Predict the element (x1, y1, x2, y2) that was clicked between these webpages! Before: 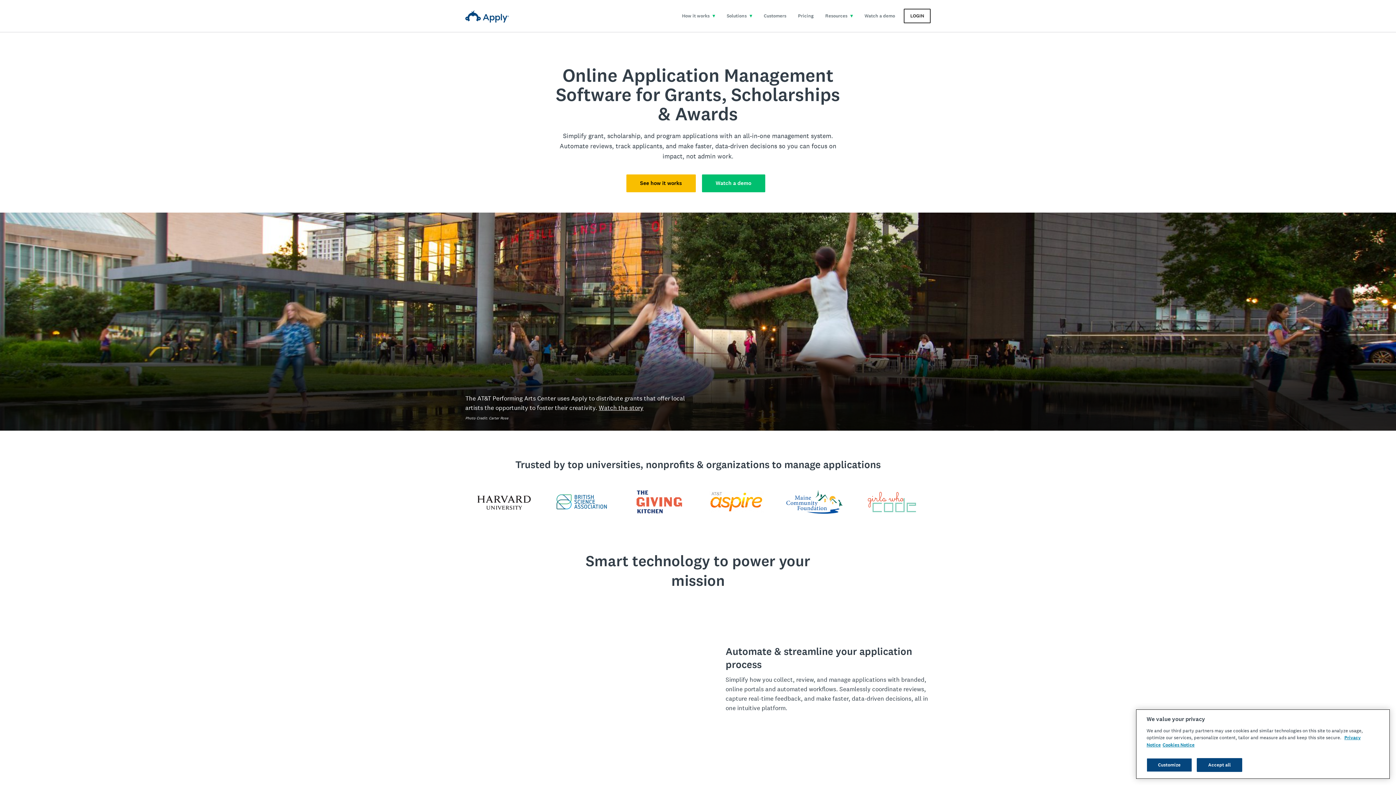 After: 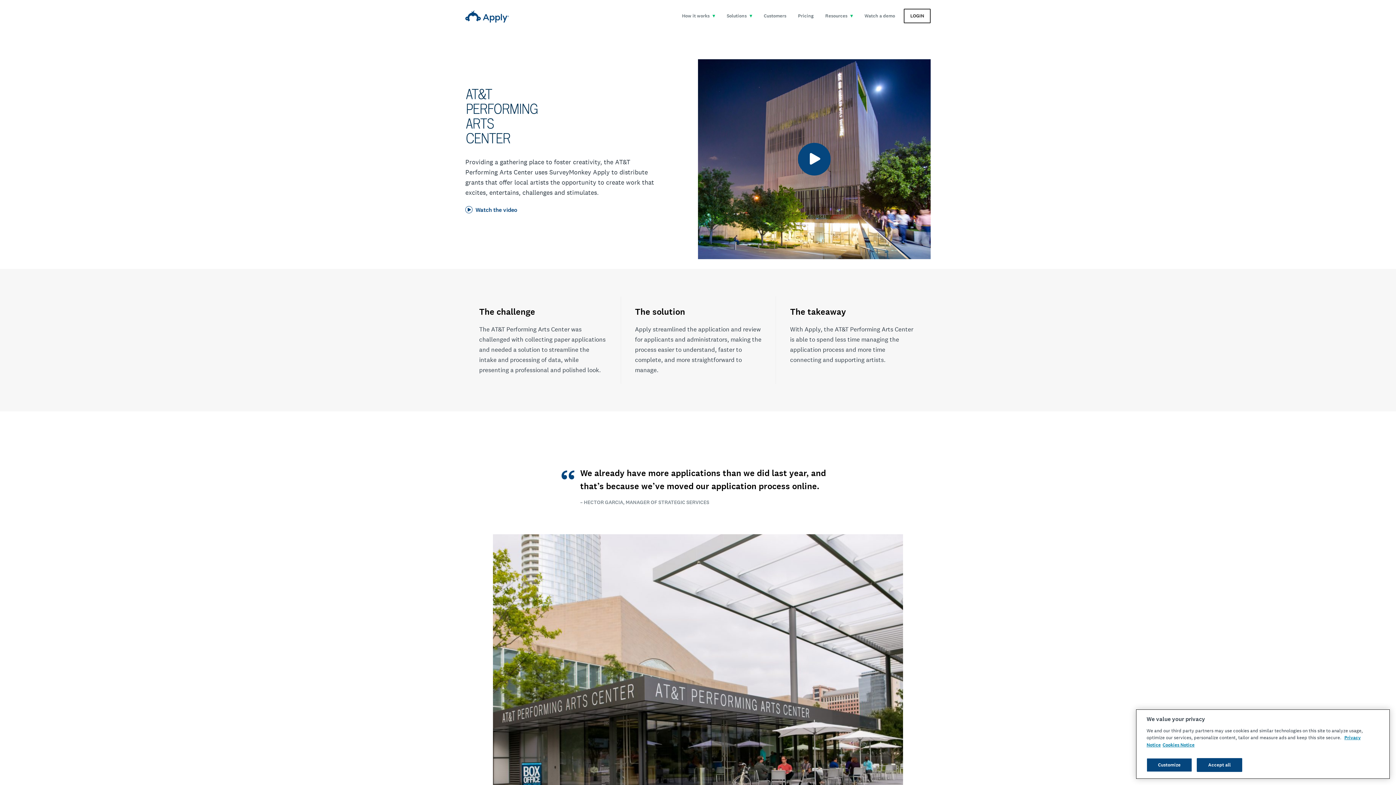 Action: bbox: (598, 404, 643, 412) label: Watch the story